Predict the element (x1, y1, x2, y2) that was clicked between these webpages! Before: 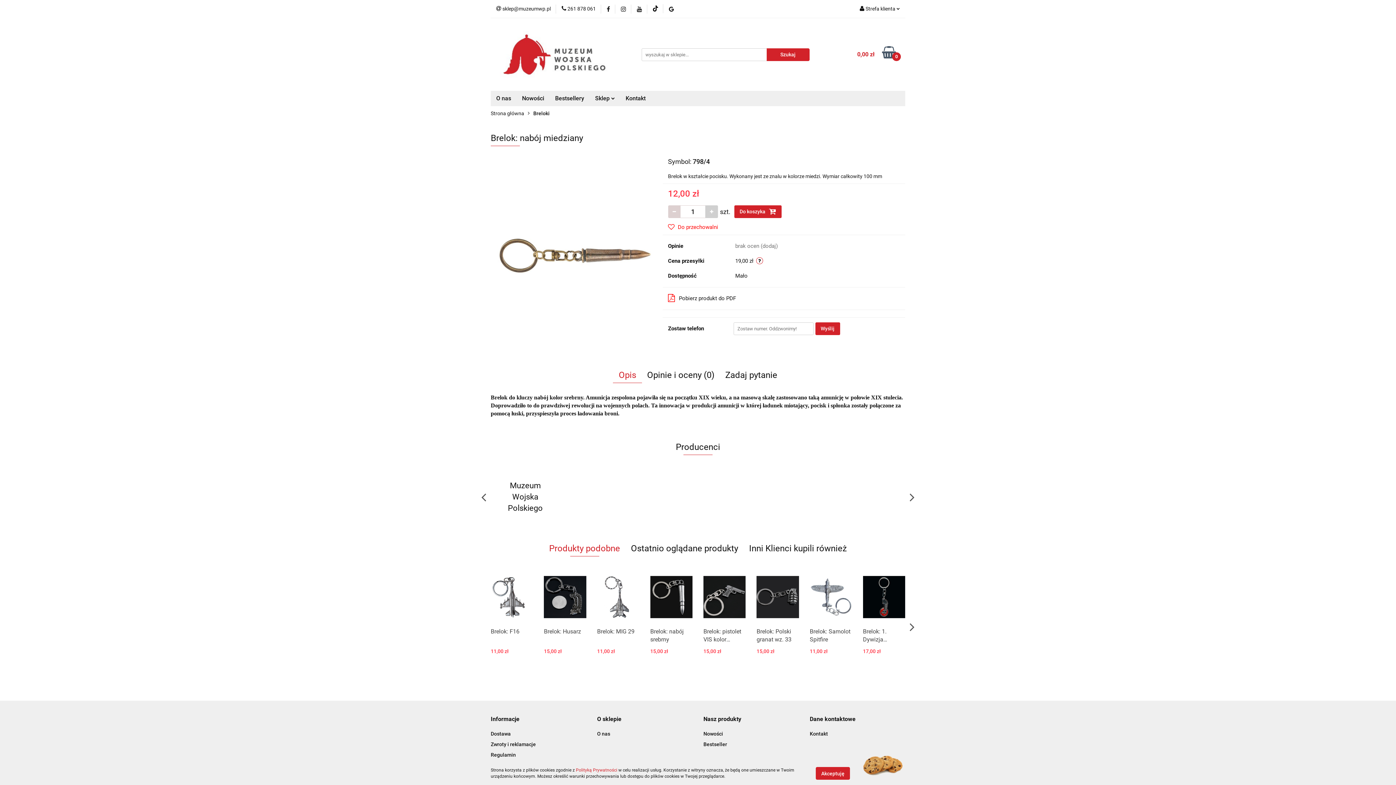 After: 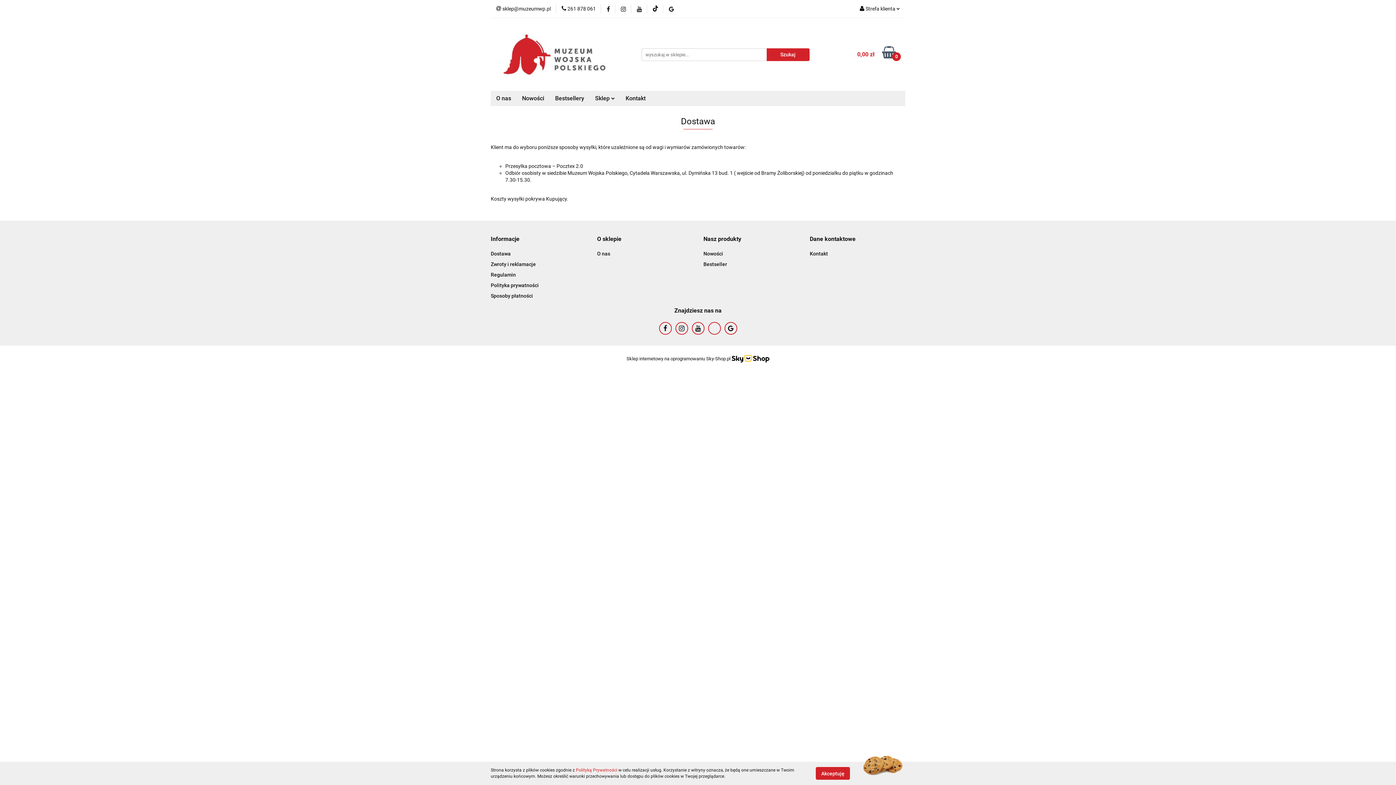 Action: bbox: (490, 731, 510, 736) label: Dostawa